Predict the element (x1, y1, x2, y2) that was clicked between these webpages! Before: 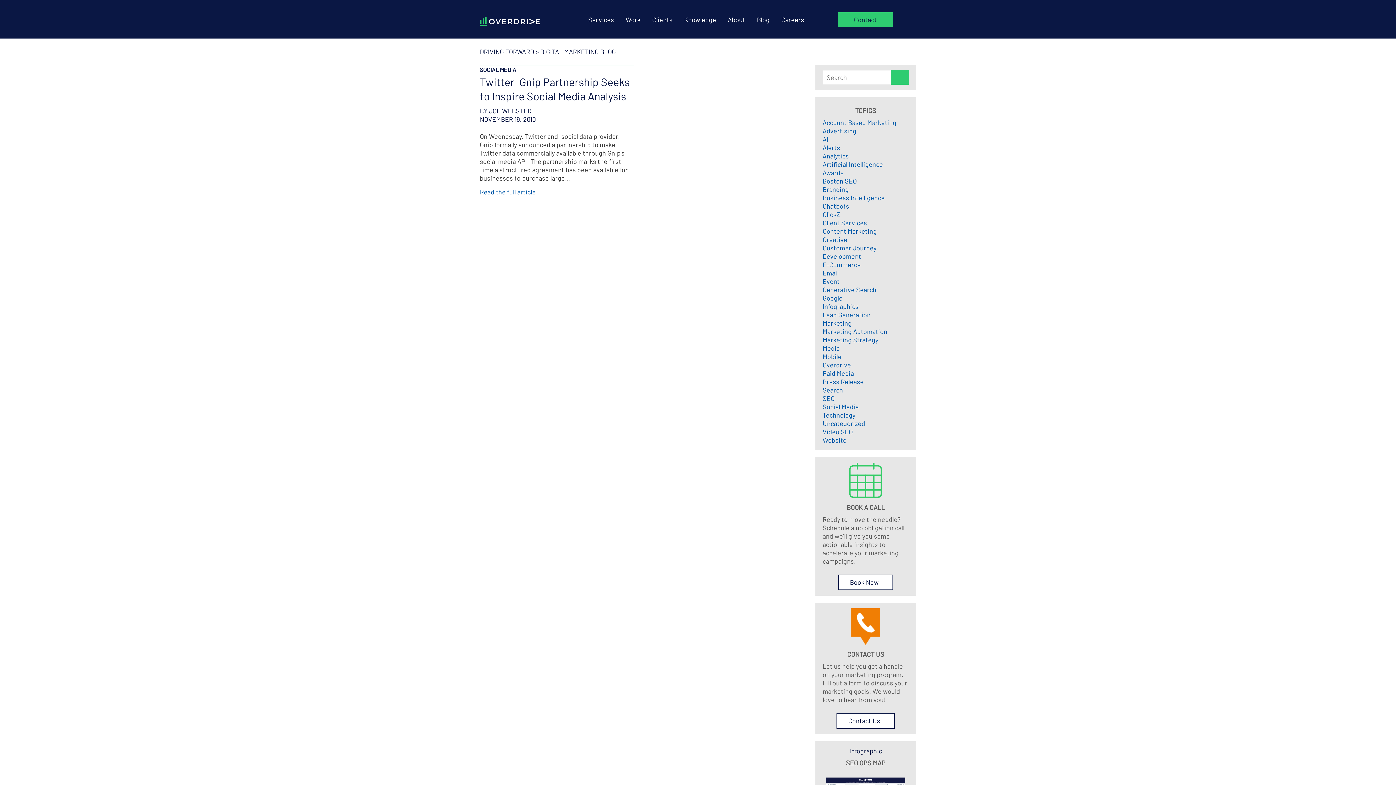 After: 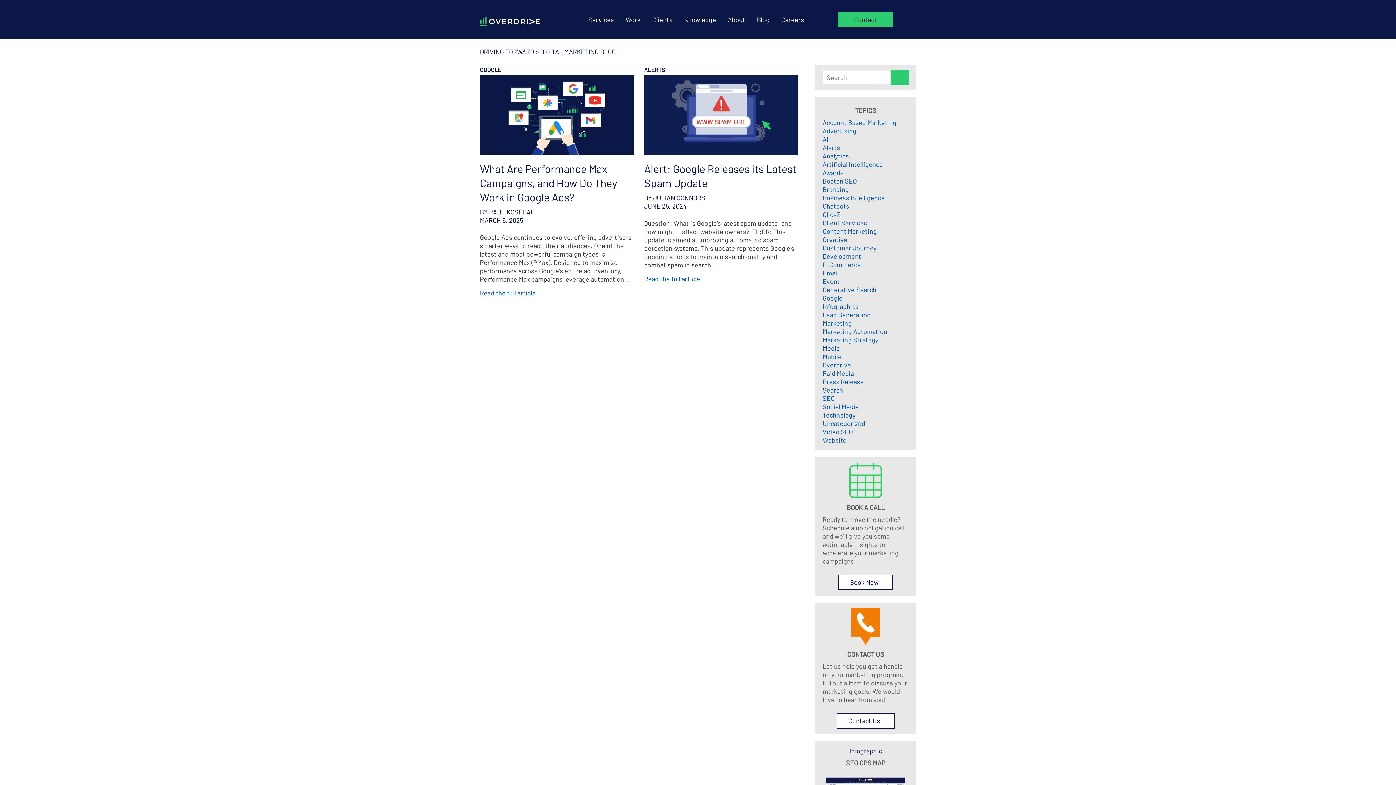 Action: bbox: (822, 294, 842, 302) label: Google